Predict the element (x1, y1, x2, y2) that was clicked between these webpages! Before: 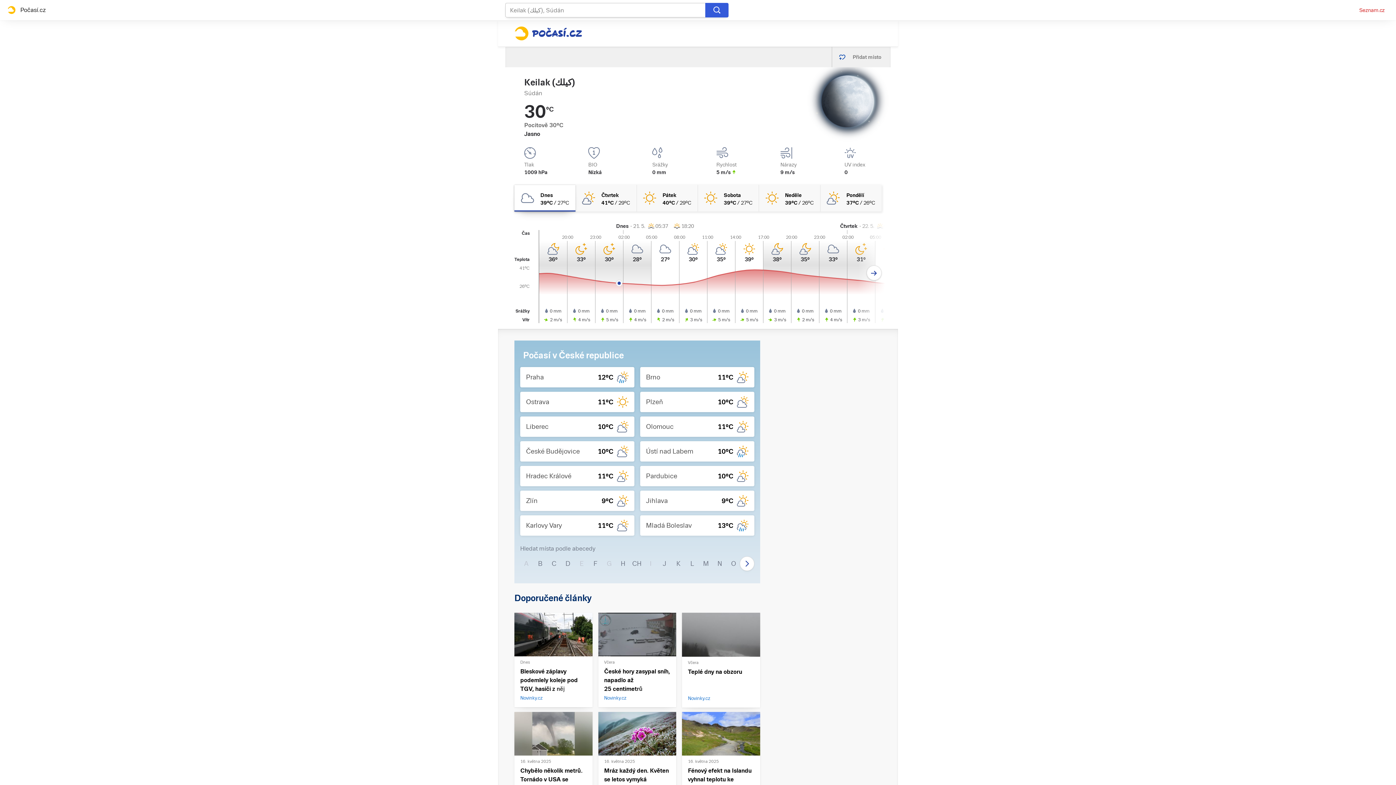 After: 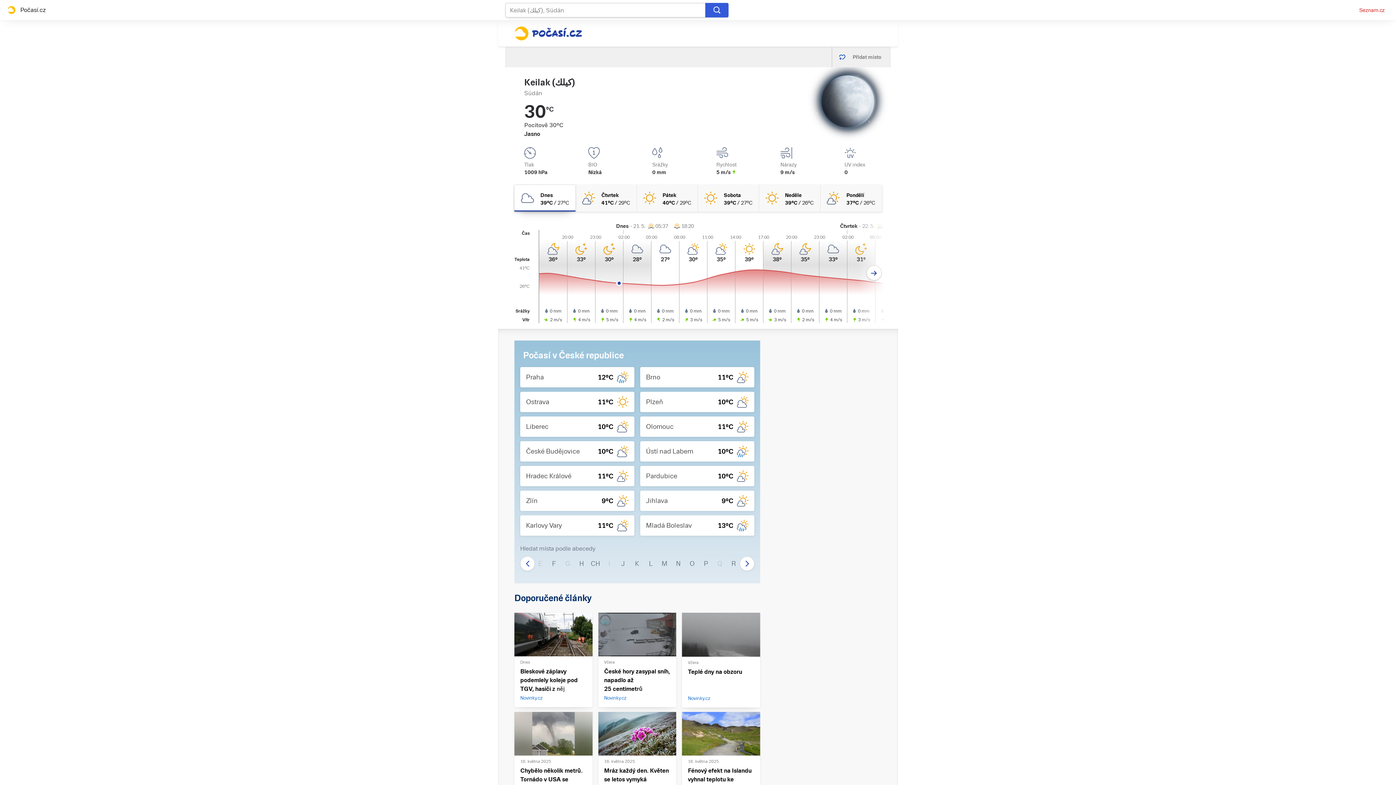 Action: bbox: (740, 556, 754, 571)